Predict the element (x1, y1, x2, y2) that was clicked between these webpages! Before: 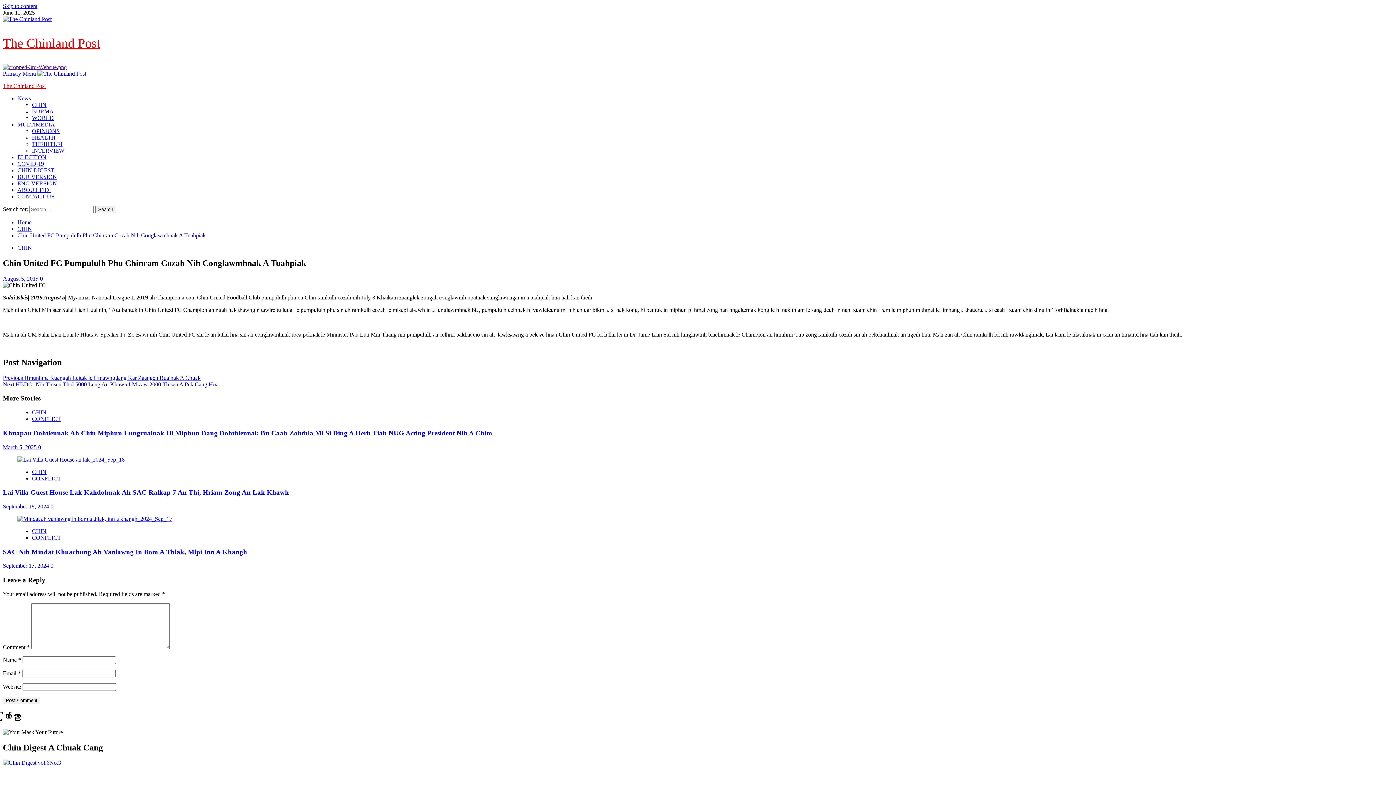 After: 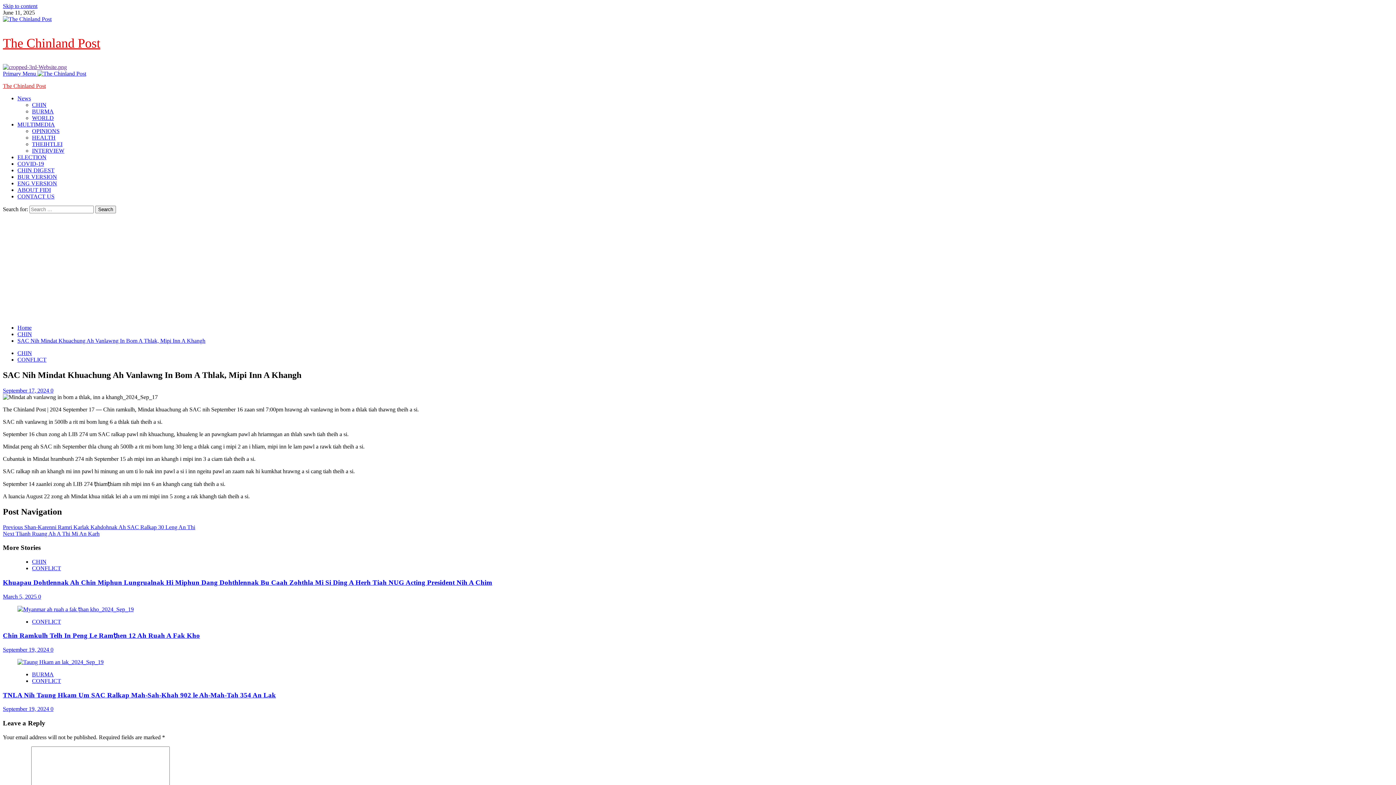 Action: bbox: (17, 515, 172, 522) label: SAC Nih Mindat Khuachung Ah Vanlawng In Bom A Thlak, Mipi Inn A Khangh